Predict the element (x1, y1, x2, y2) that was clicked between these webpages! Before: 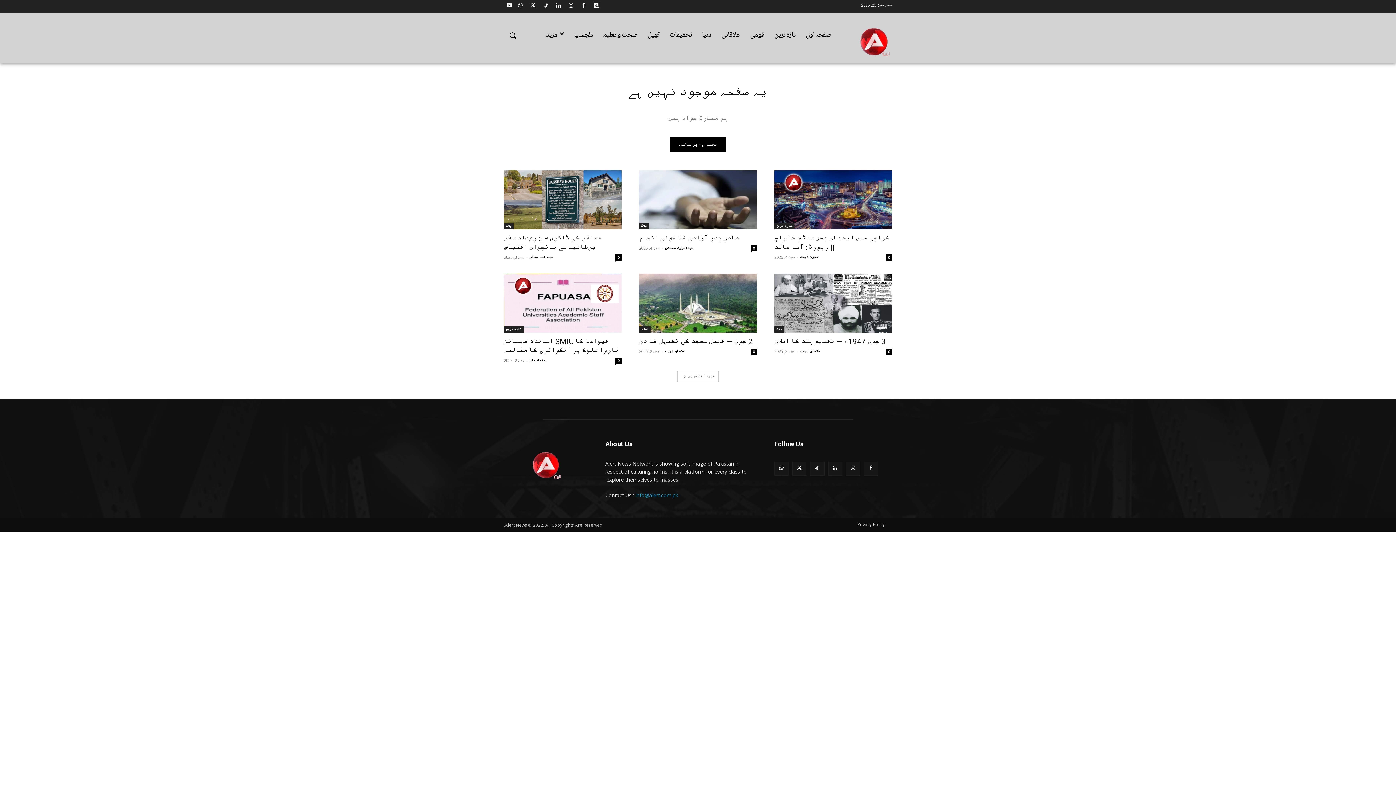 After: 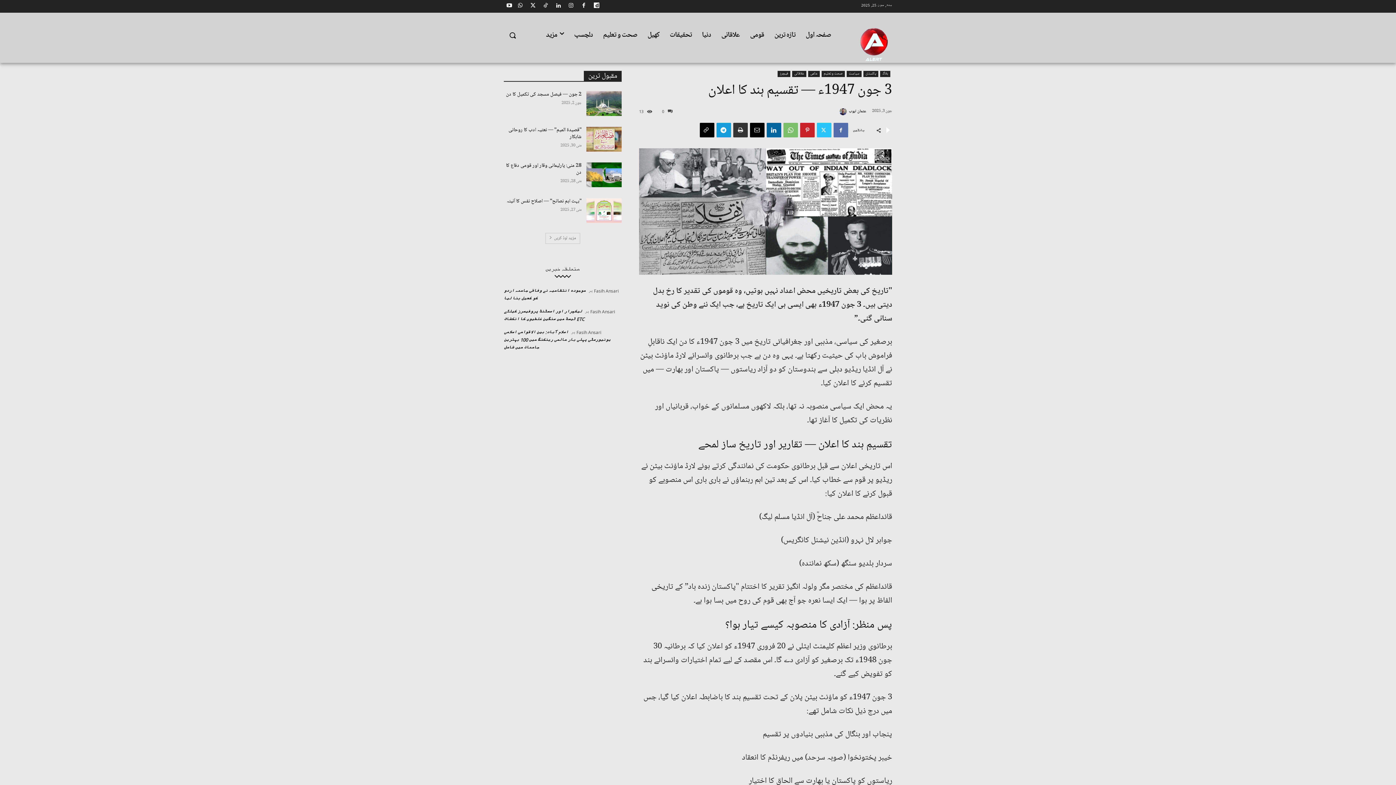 Action: bbox: (774, 273, 892, 332)